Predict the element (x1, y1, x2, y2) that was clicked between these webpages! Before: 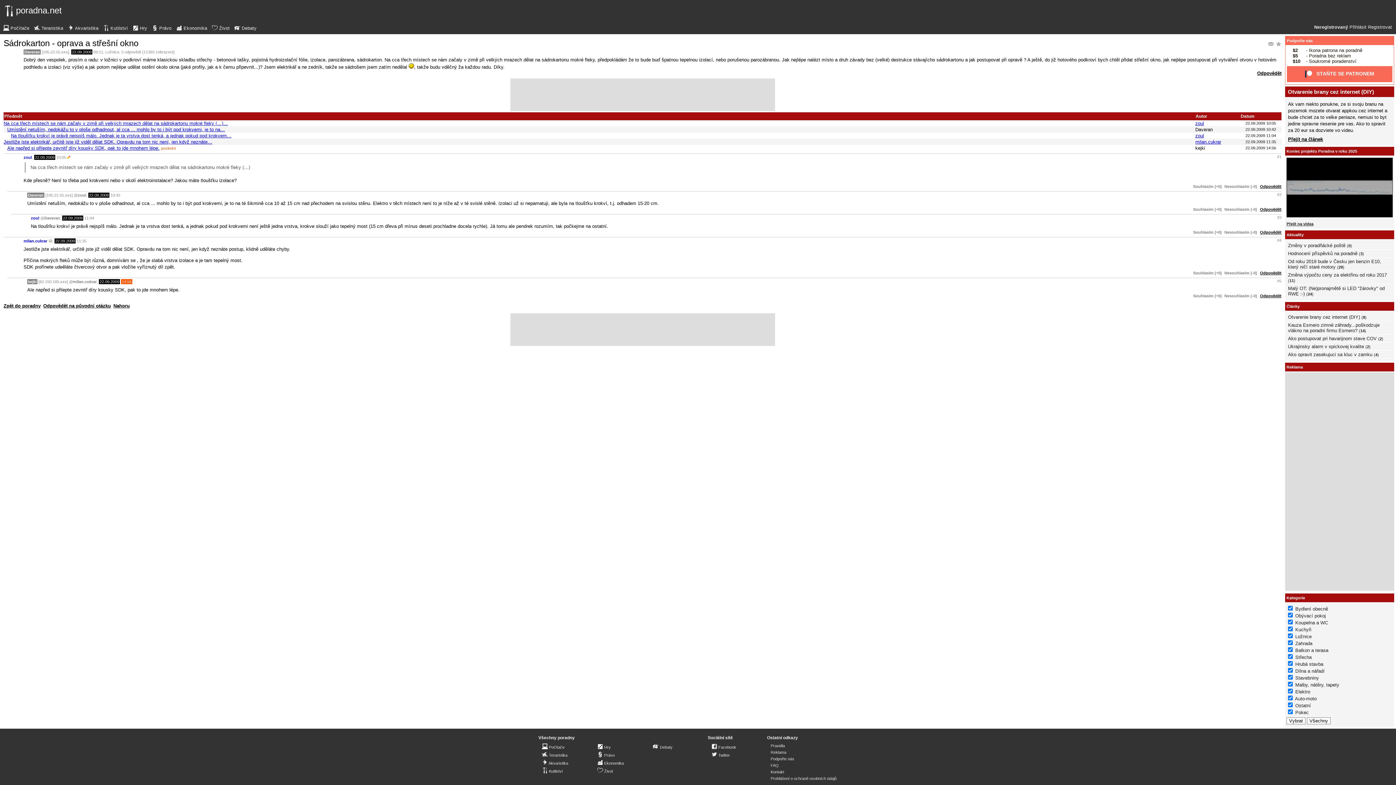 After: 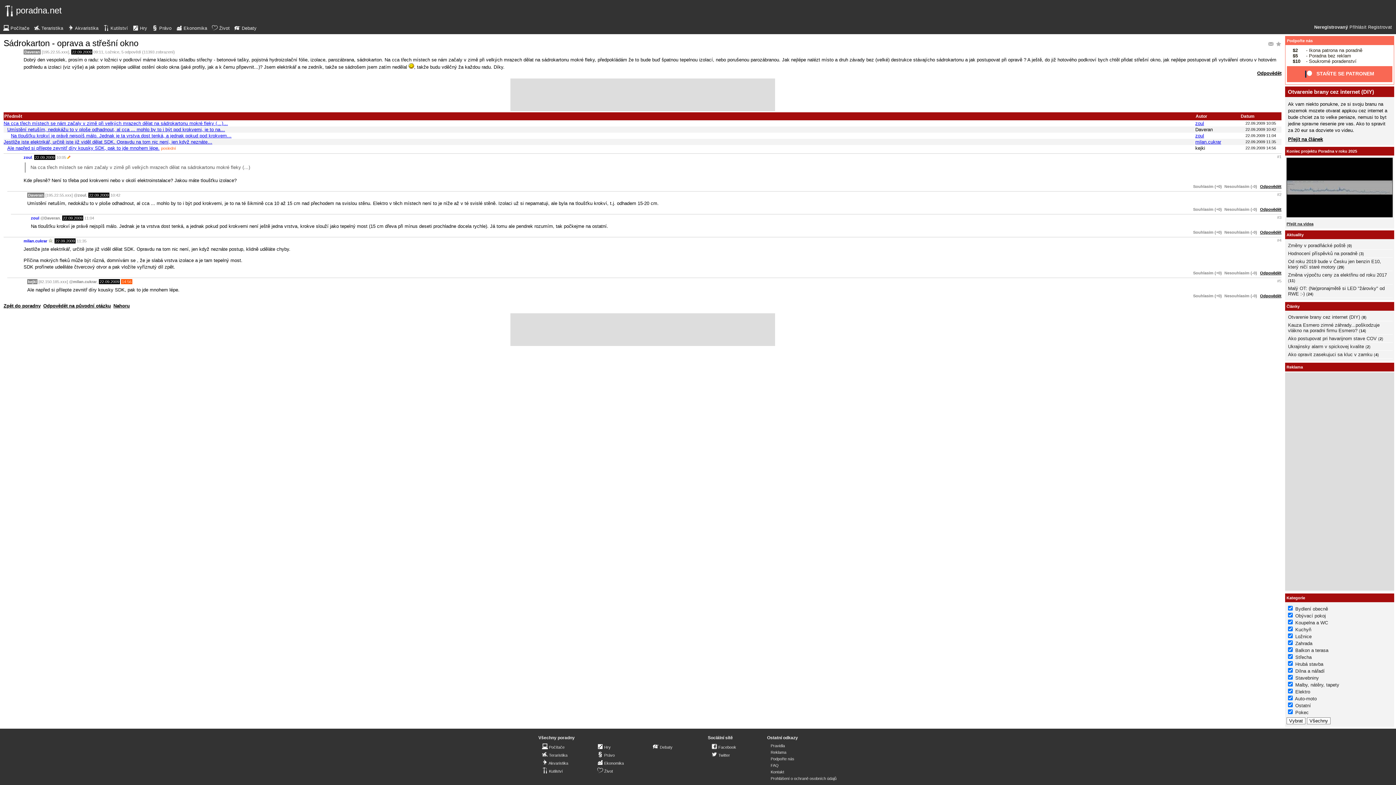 Action: label: Nesouhlasím (-0) bbox: (1224, 270, 1258, 275)